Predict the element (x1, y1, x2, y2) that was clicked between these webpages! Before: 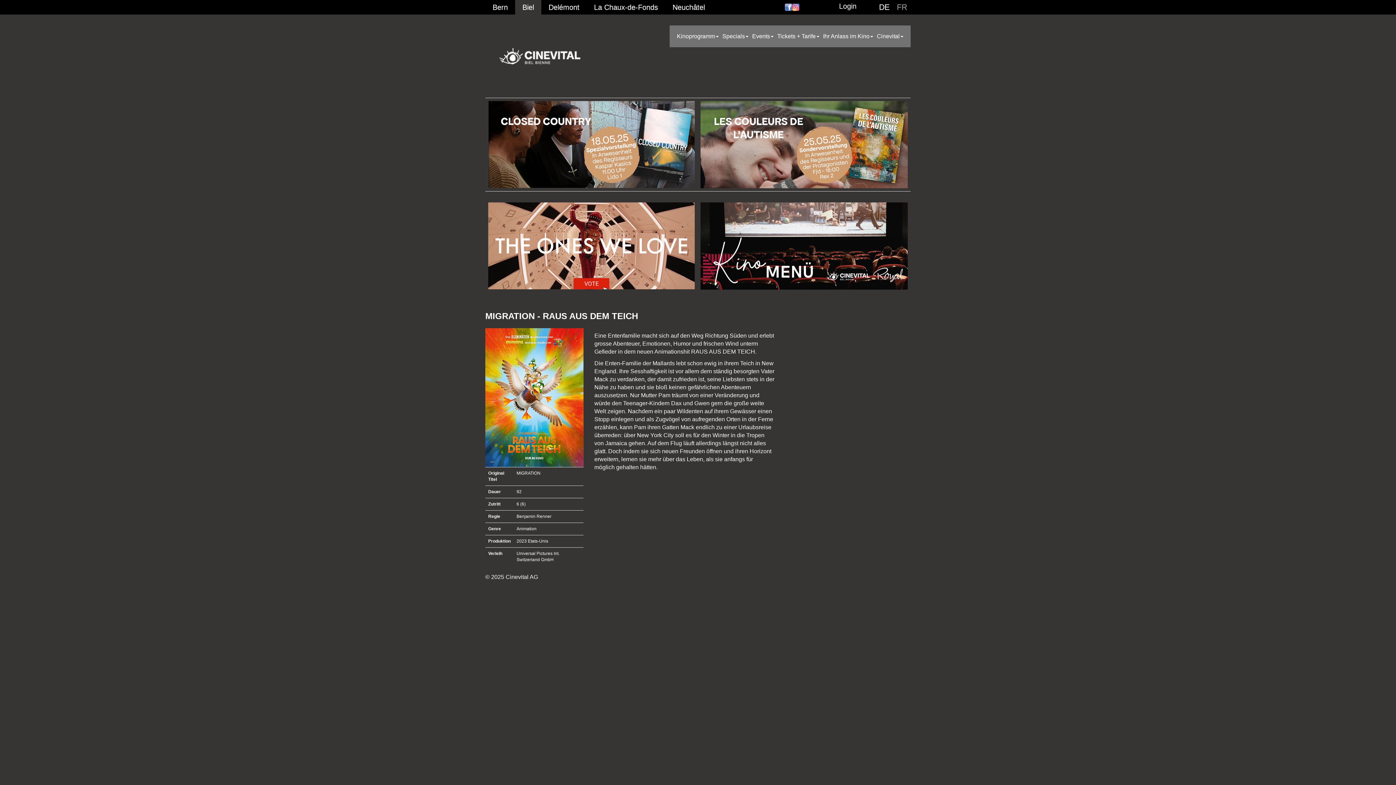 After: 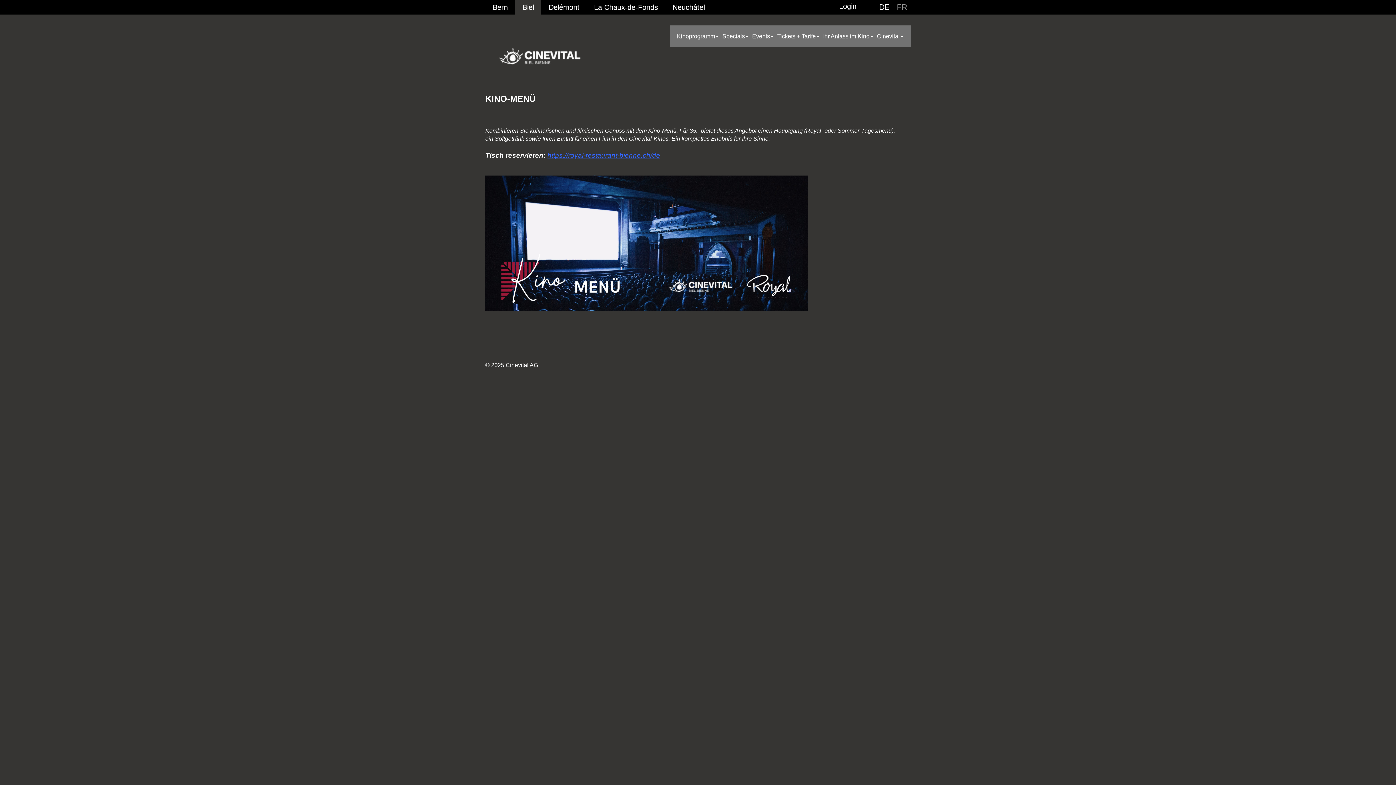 Action: bbox: (700, 202, 908, 289)